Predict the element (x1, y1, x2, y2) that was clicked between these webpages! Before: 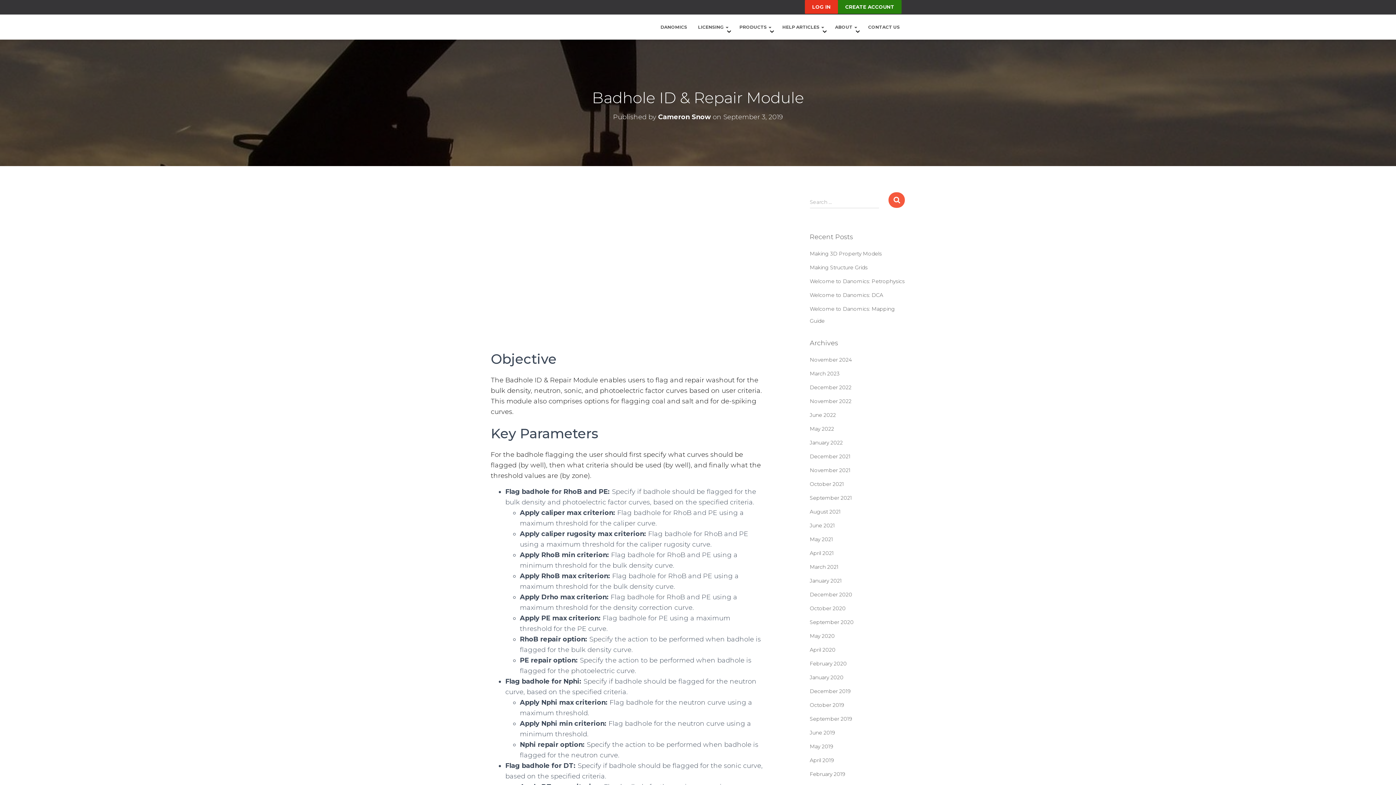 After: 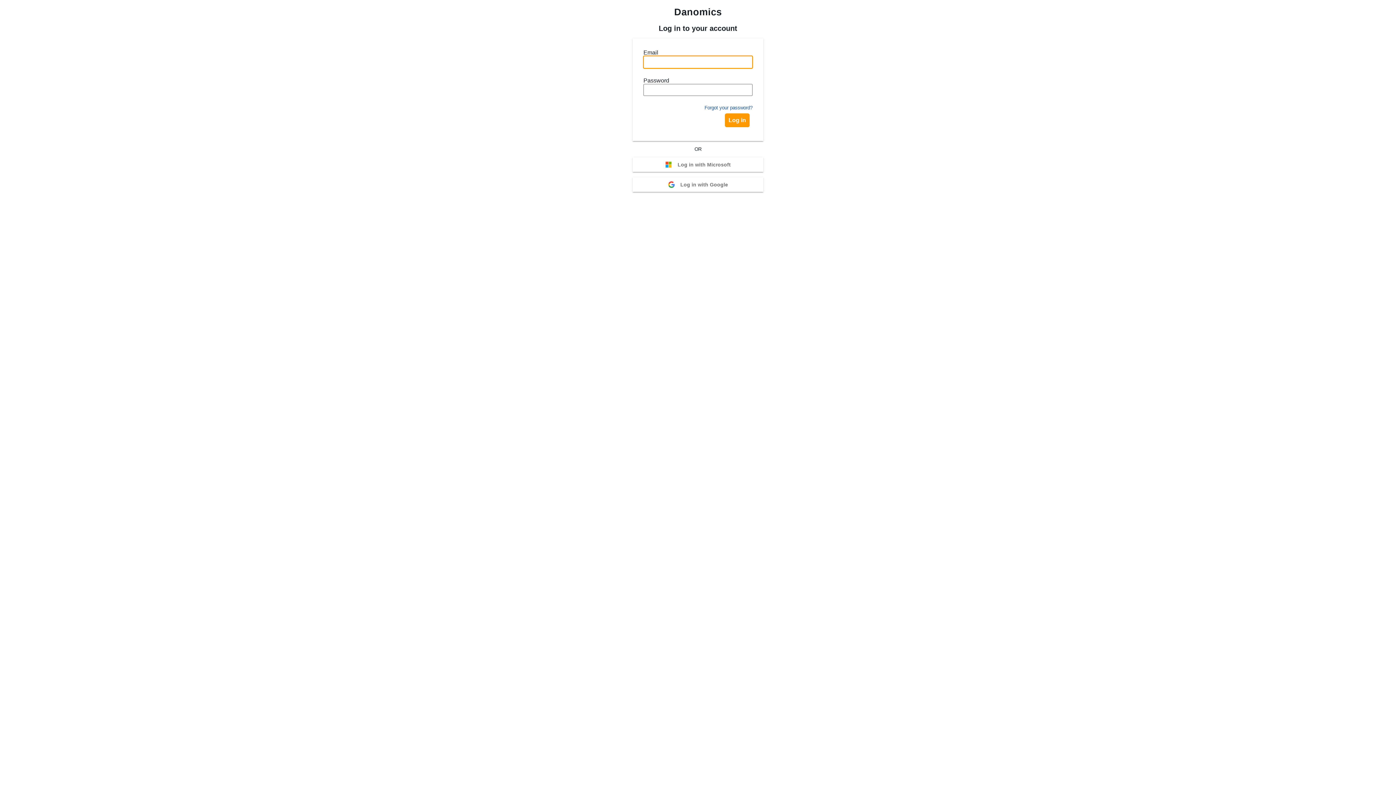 Action: label: LOG IN bbox: (805, 0, 838, 13)